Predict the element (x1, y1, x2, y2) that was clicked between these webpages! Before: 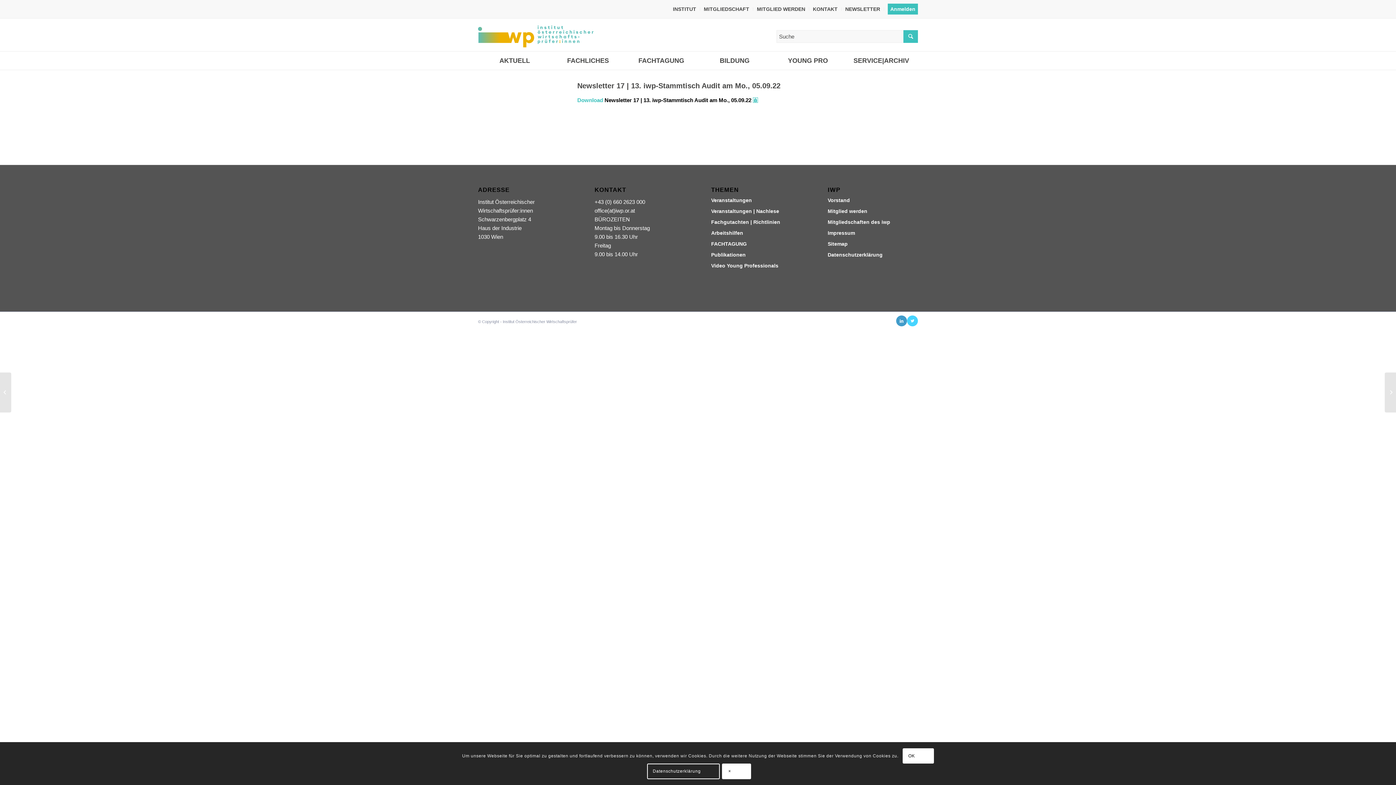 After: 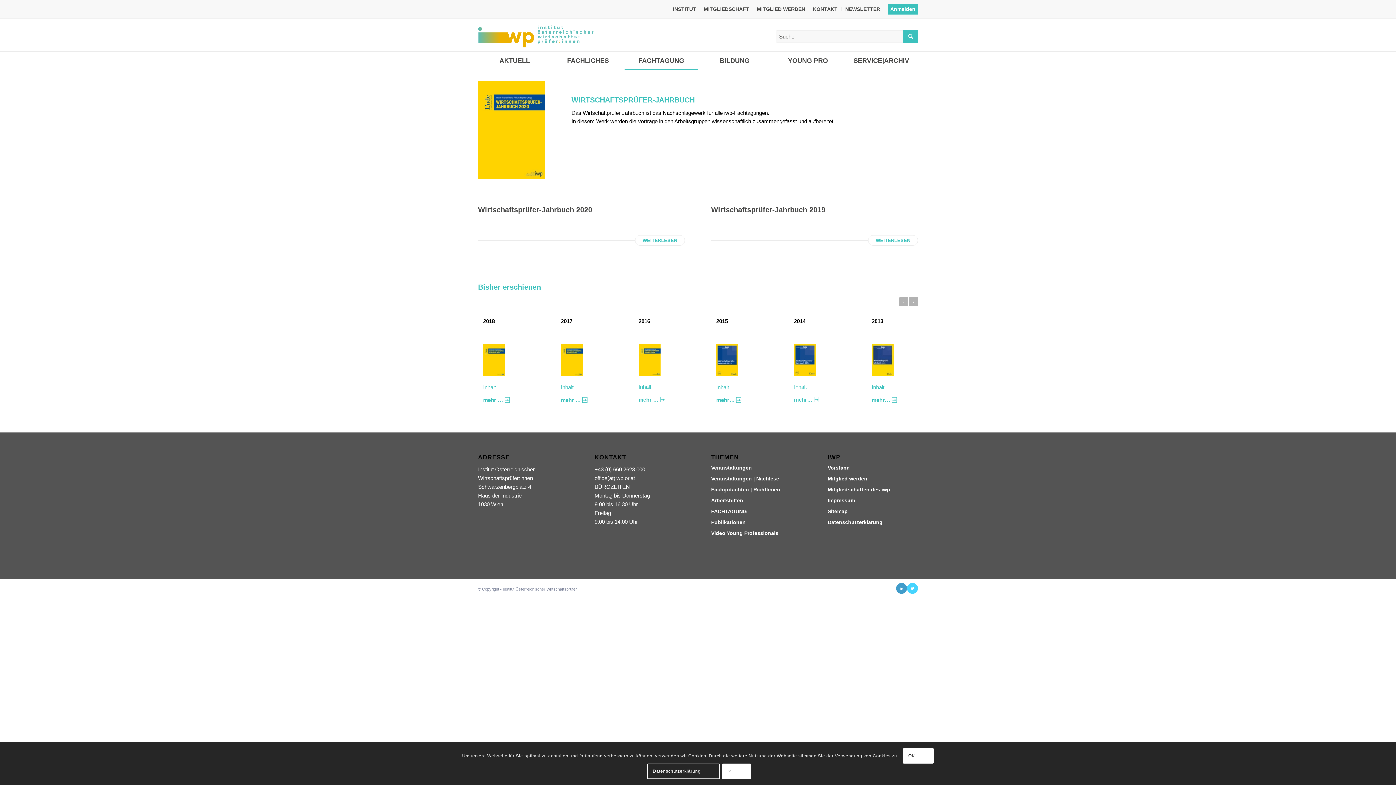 Action: bbox: (711, 250, 801, 259) label: Publikationen